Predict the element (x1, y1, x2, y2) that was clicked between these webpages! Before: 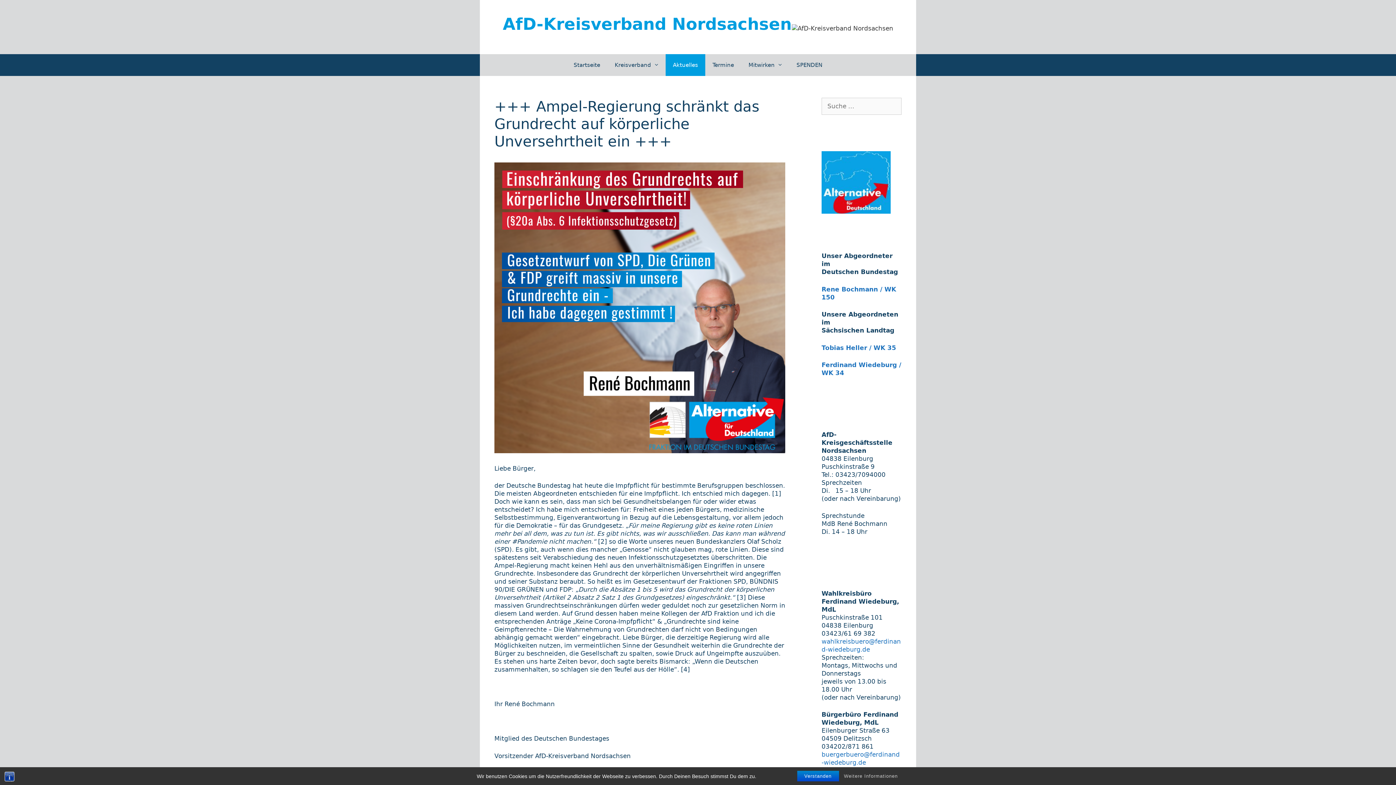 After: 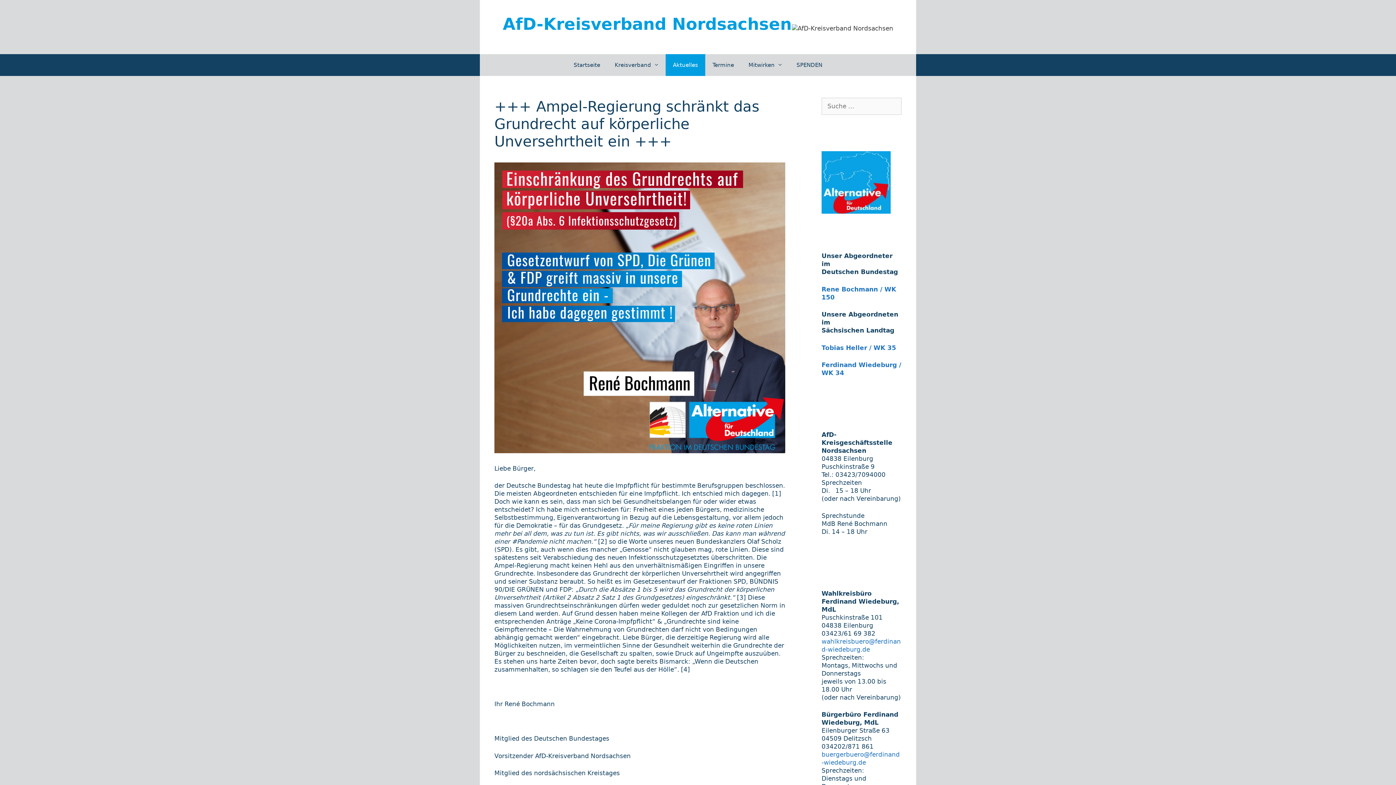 Action: bbox: (800, 772, 835, 780) label: Verstanden